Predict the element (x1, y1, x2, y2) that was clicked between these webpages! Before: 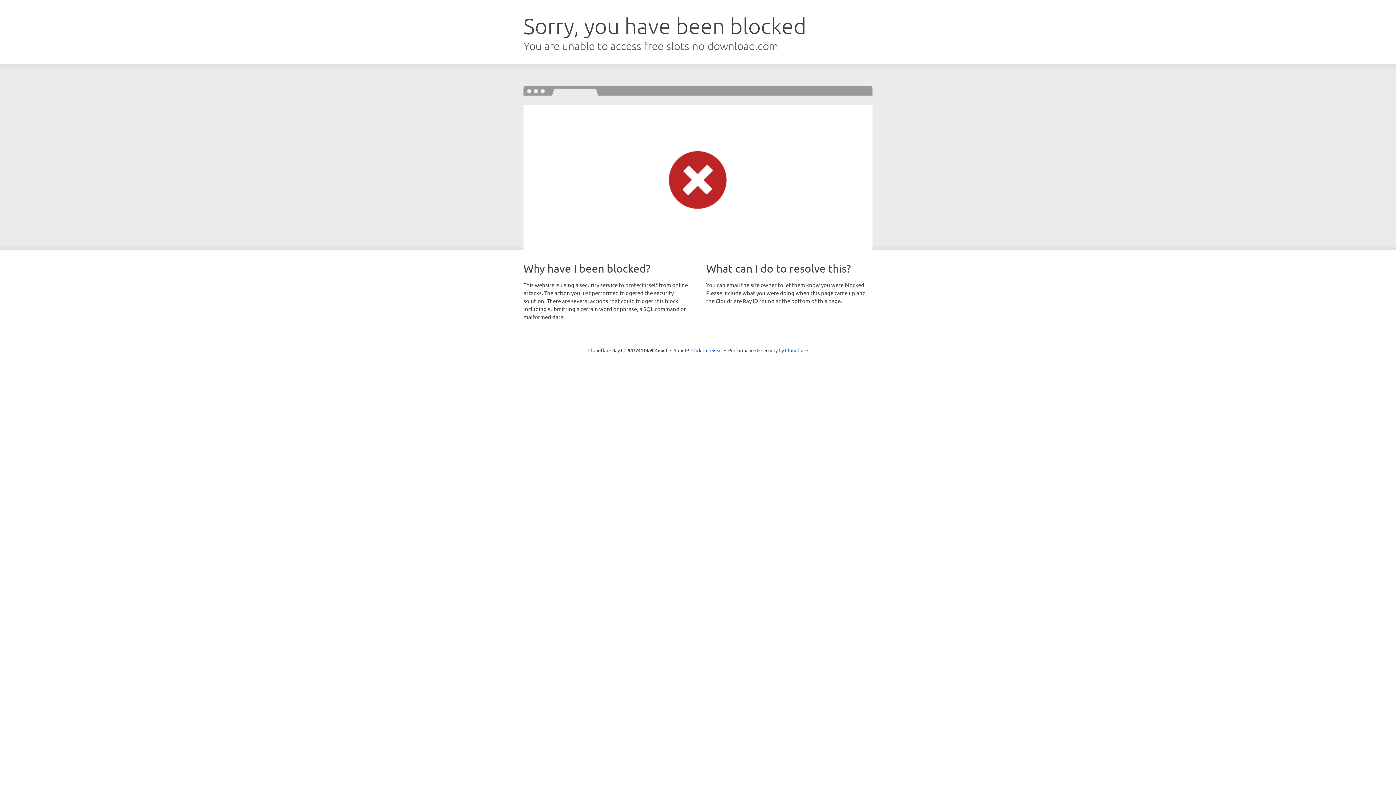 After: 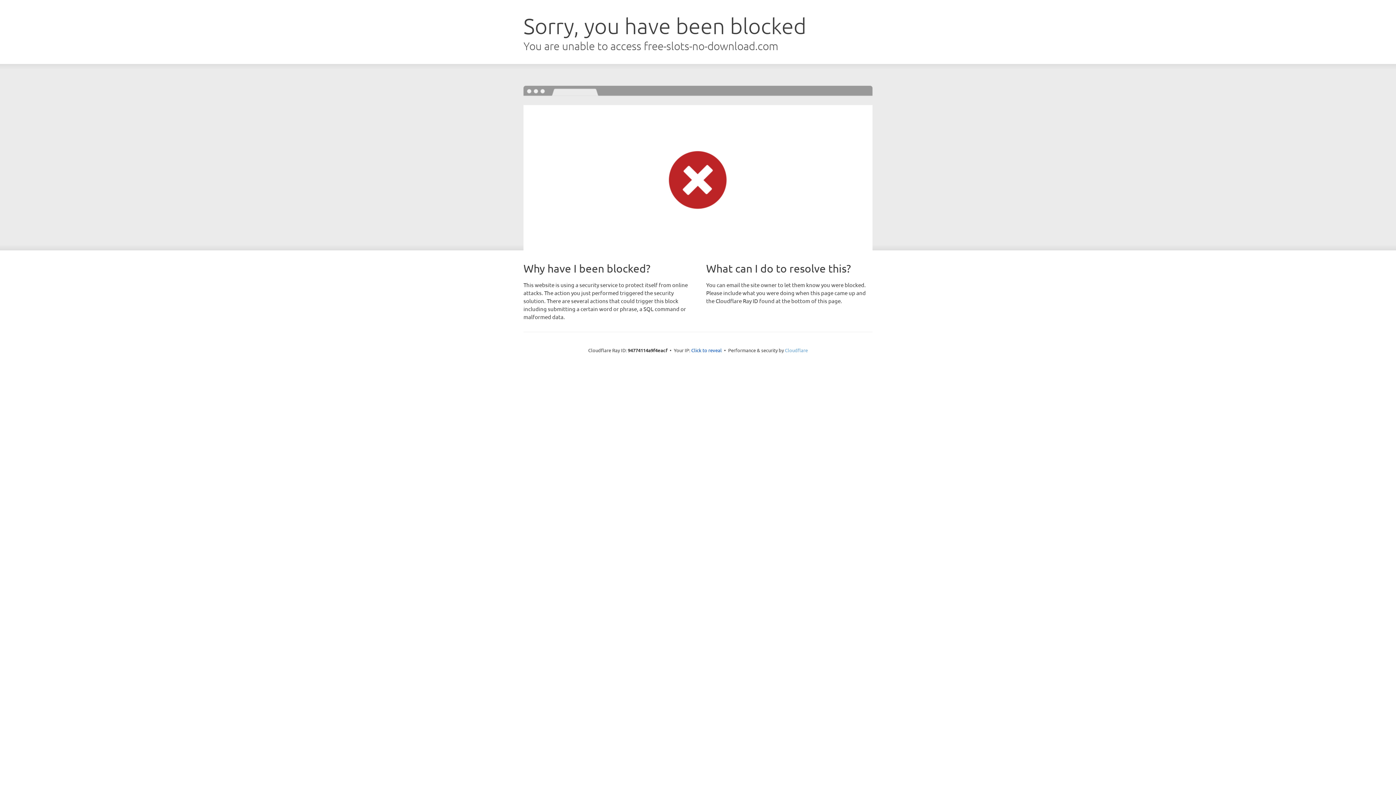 Action: label: Cloudflare bbox: (785, 347, 808, 353)